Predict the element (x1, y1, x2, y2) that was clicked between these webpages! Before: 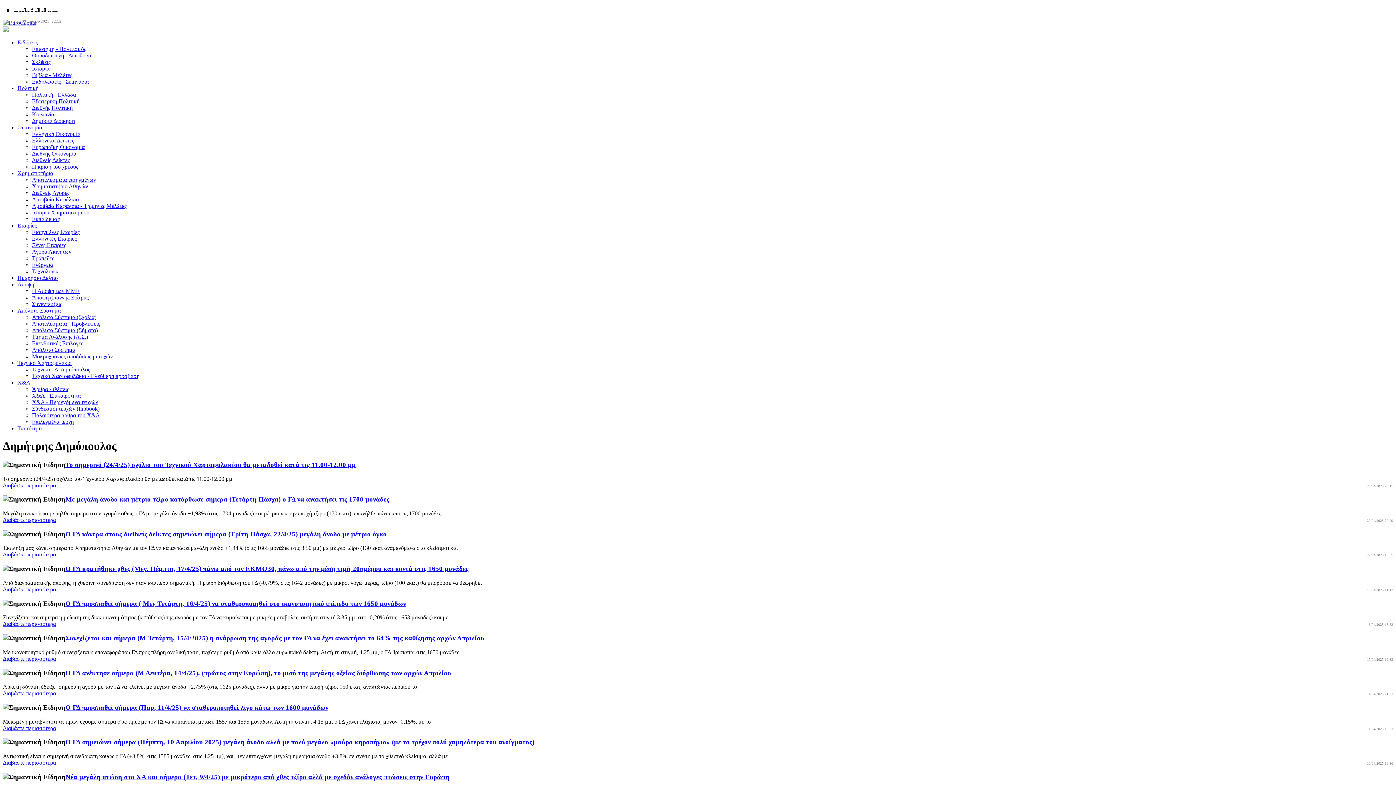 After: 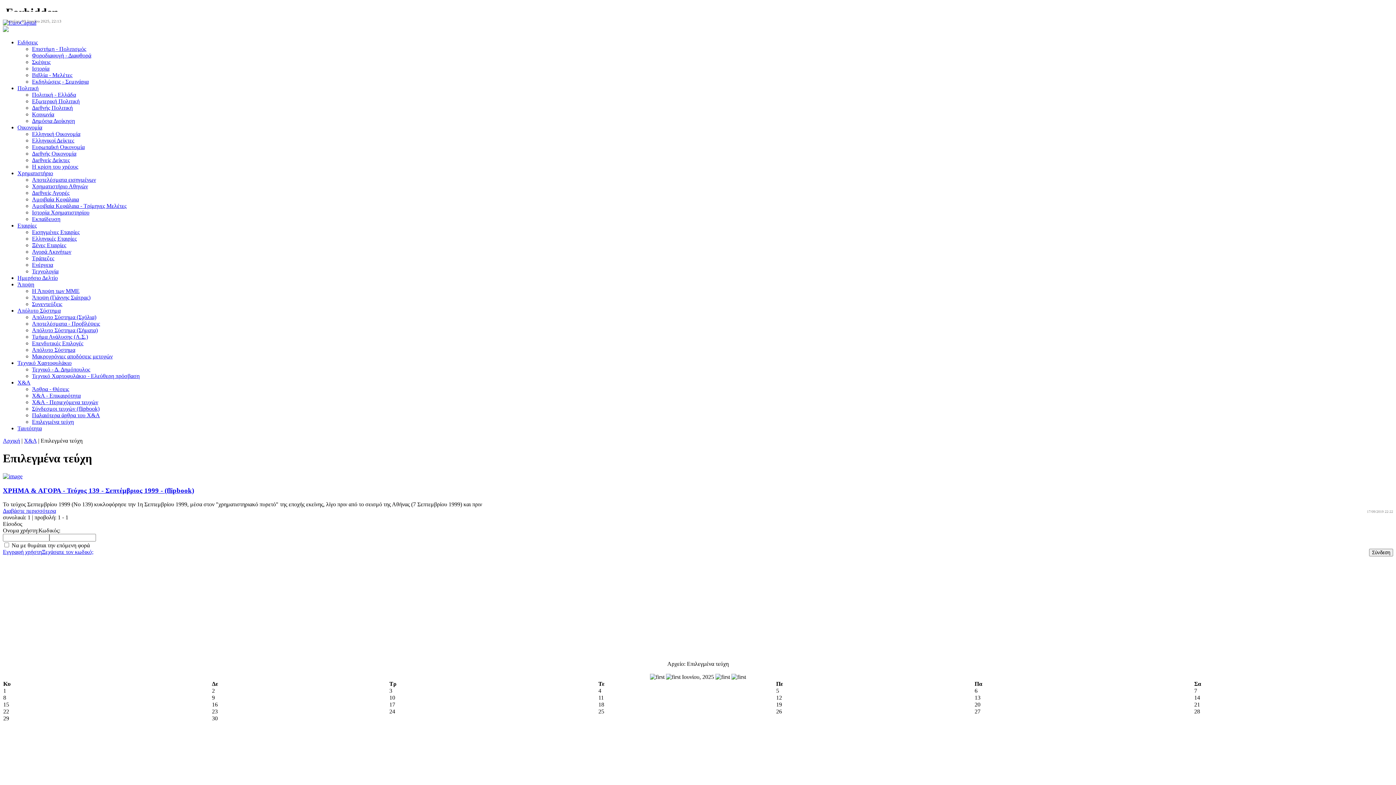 Action: label: Επιλεγμένα τεύχη bbox: (32, 418, 73, 425)